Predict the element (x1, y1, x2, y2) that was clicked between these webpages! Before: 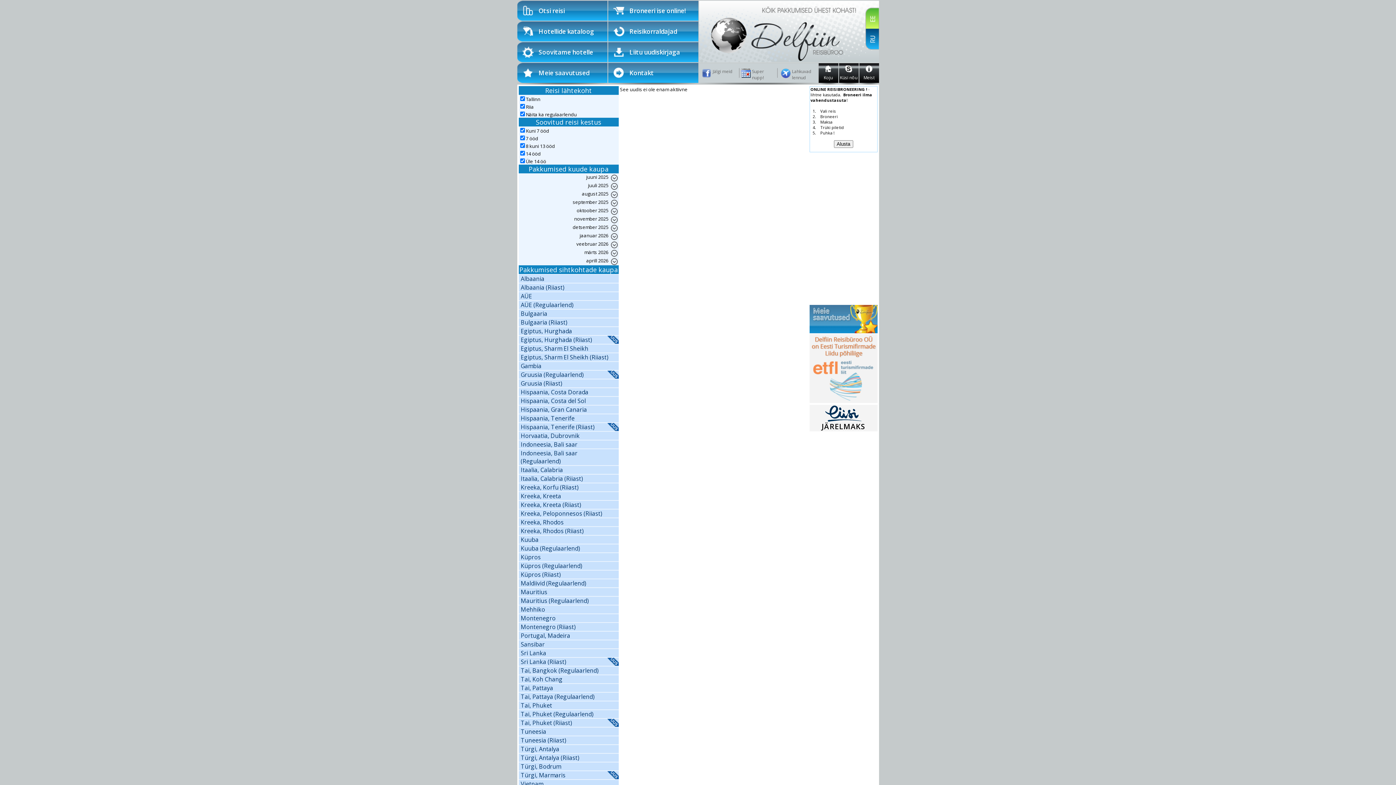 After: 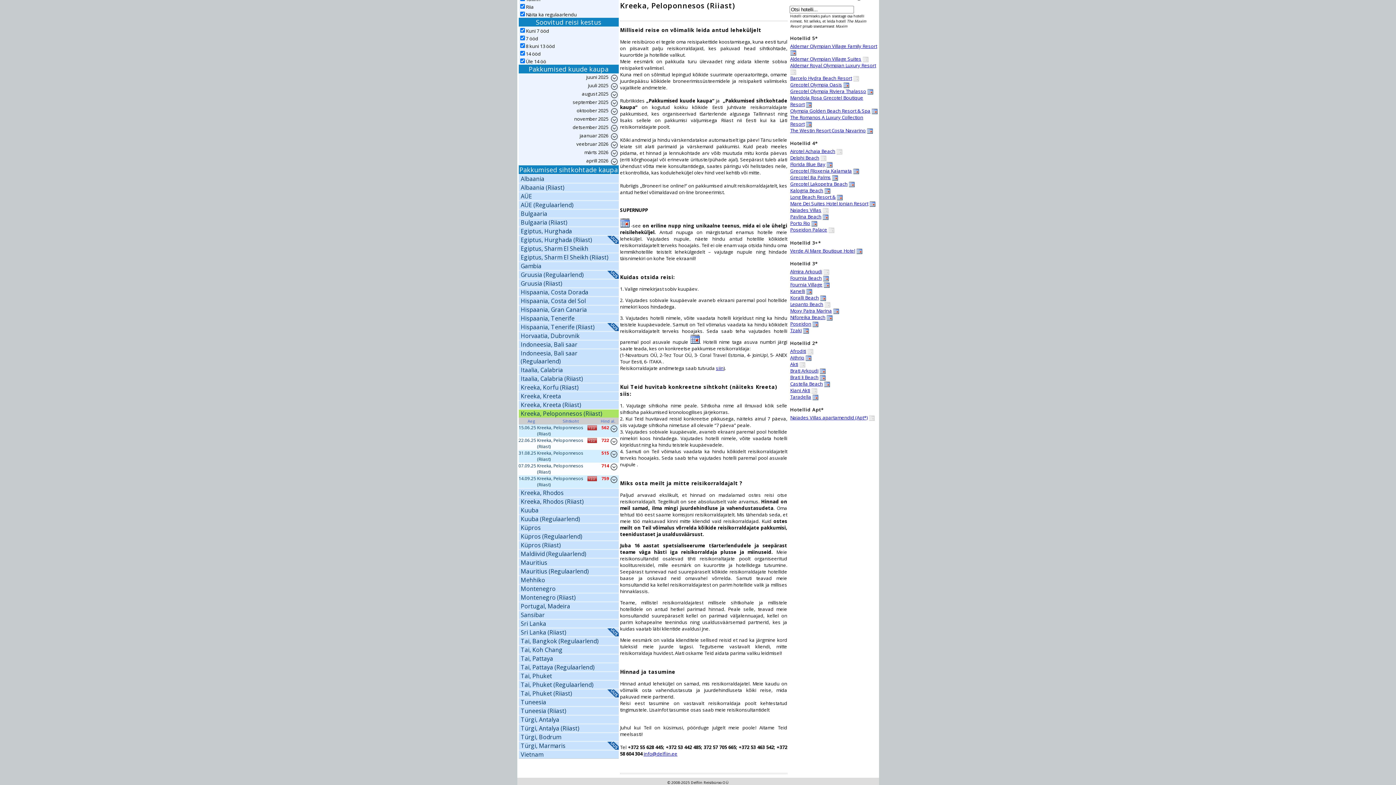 Action: bbox: (518, 509, 618, 517) label: Kreeka, Peloponnesos (Riiast)